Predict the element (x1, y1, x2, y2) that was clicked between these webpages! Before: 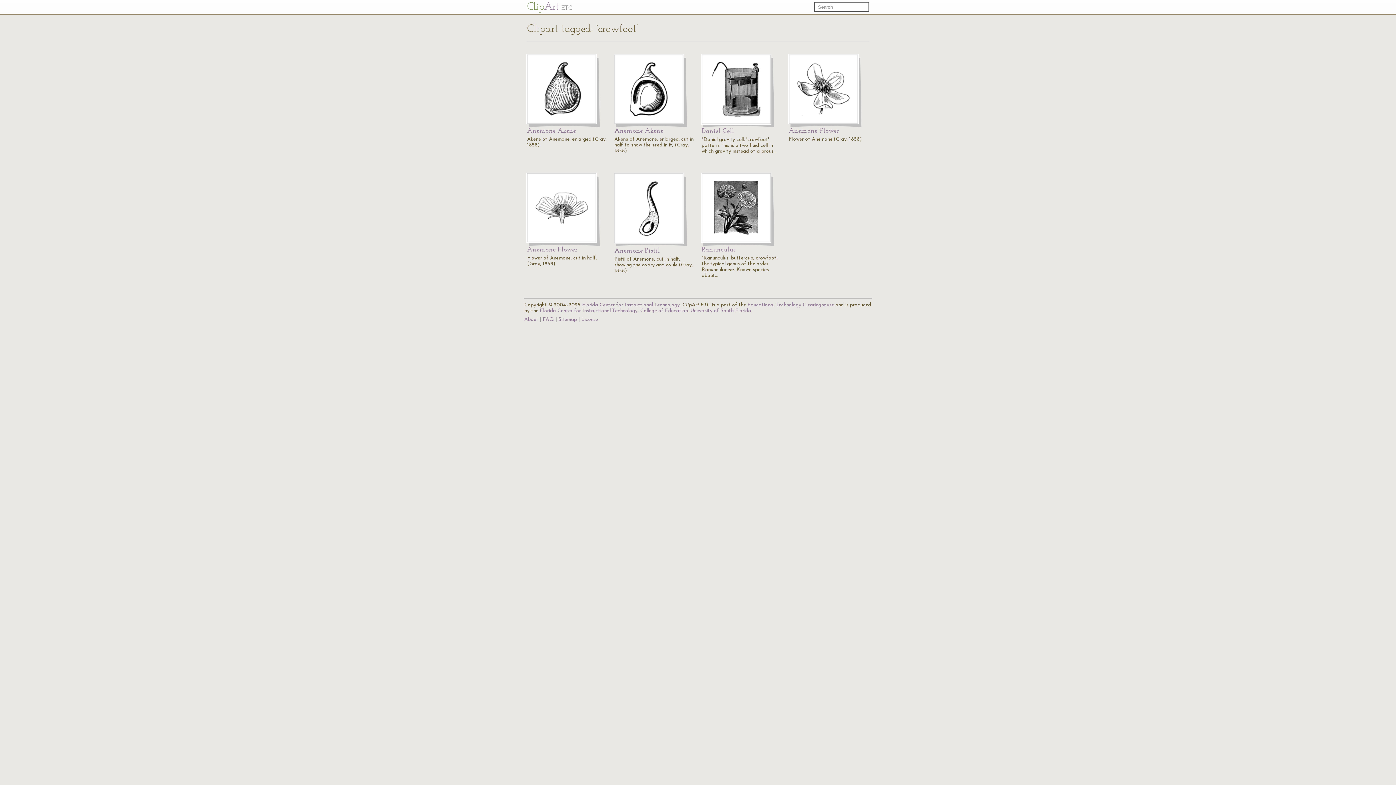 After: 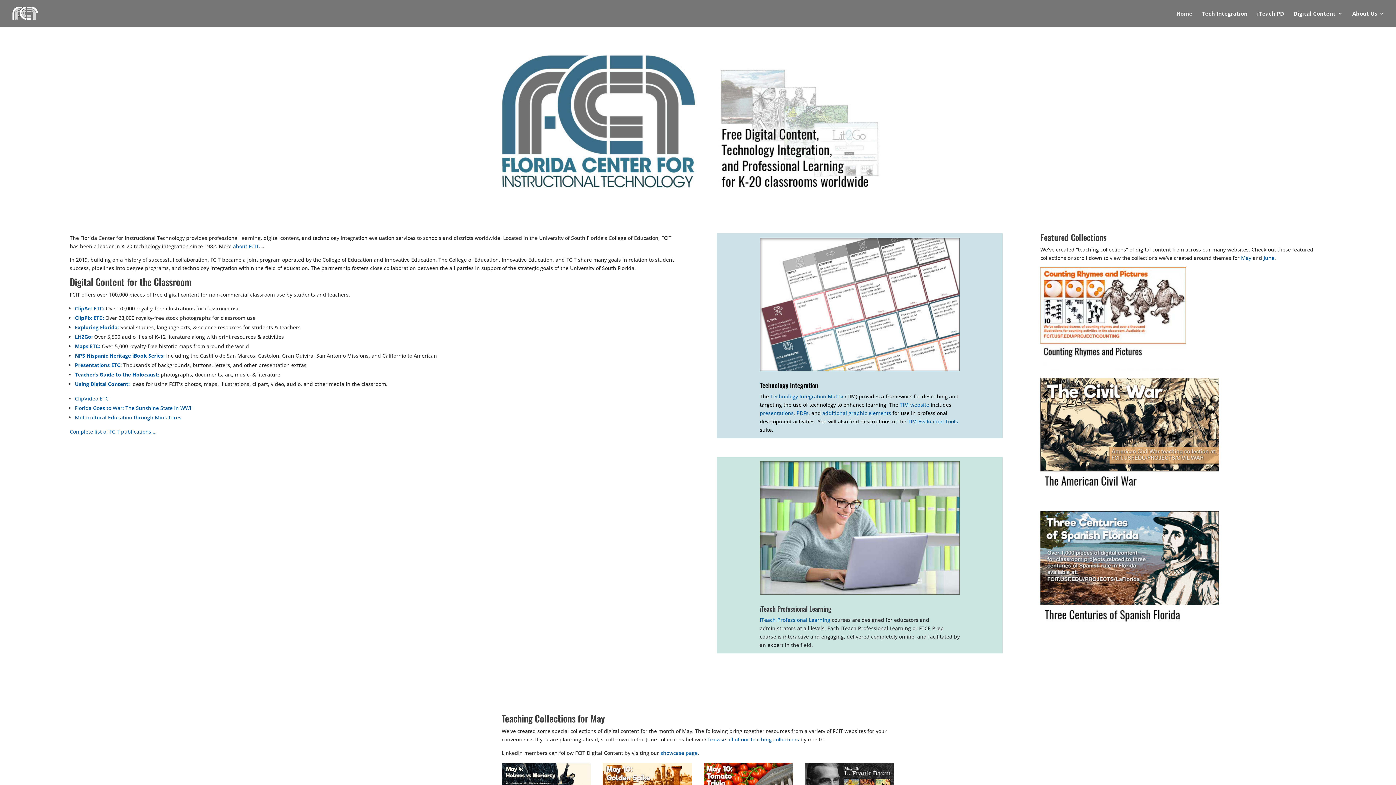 Action: bbox: (582, 302, 680, 308) label: Florida Center for Instructional Technology